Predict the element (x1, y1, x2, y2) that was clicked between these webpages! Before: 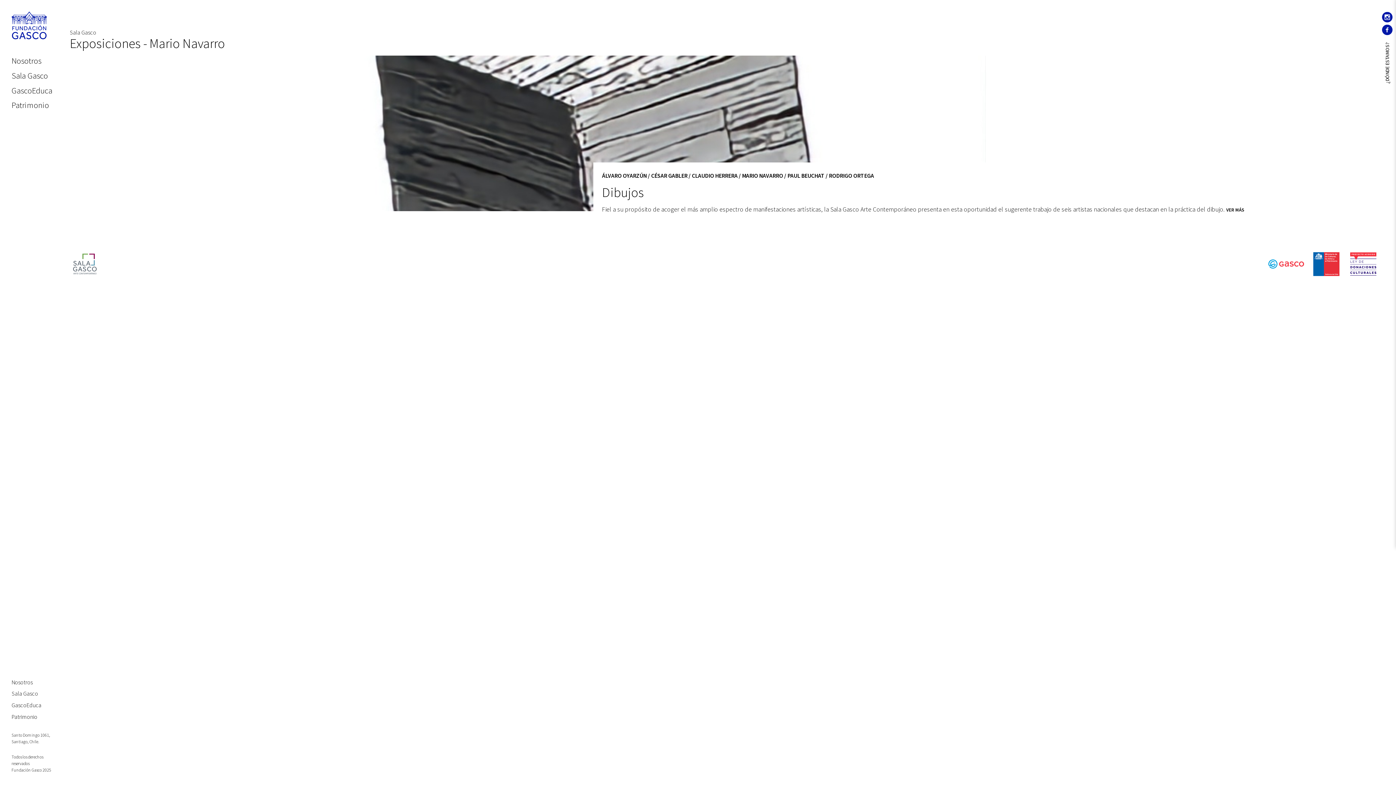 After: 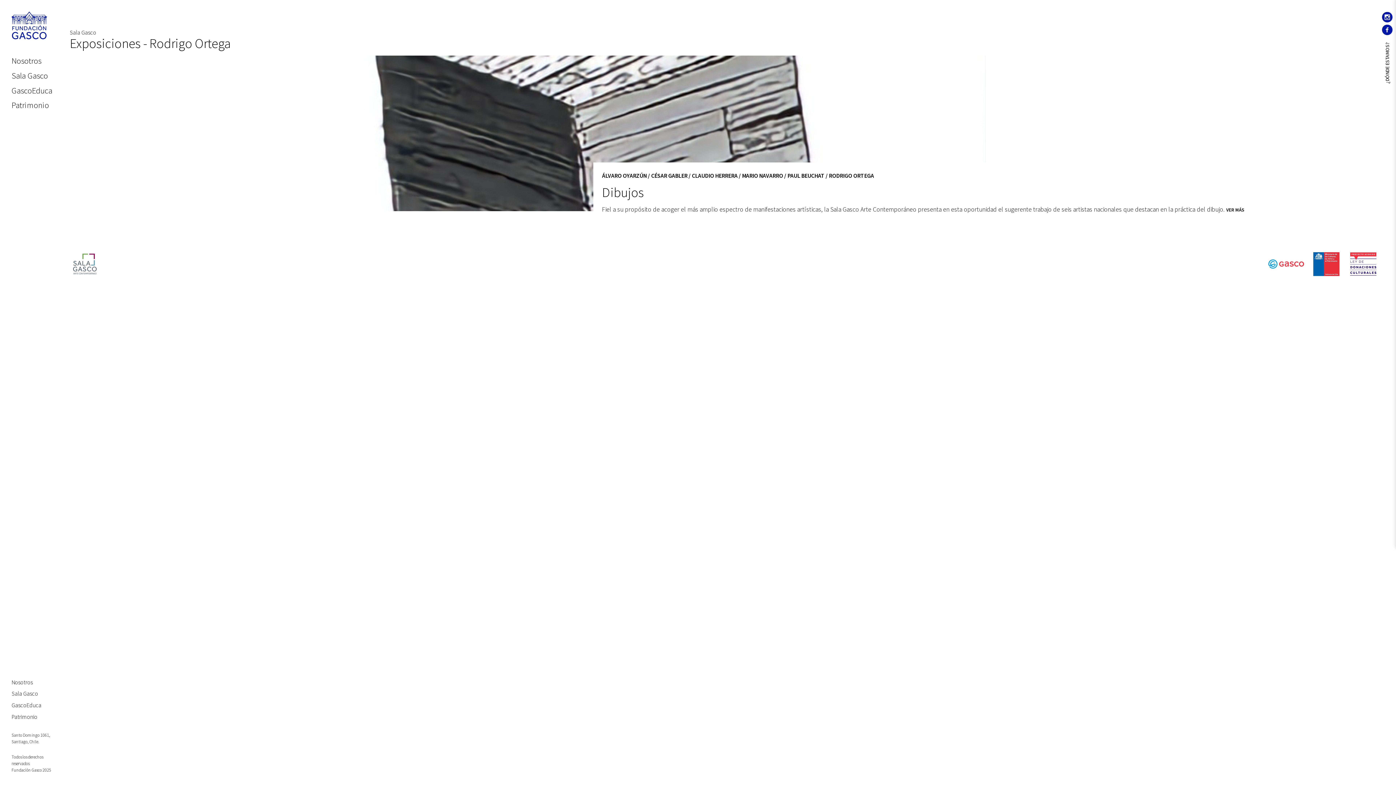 Action: label: RODRIGO ORTEGA bbox: (829, 171, 874, 179)